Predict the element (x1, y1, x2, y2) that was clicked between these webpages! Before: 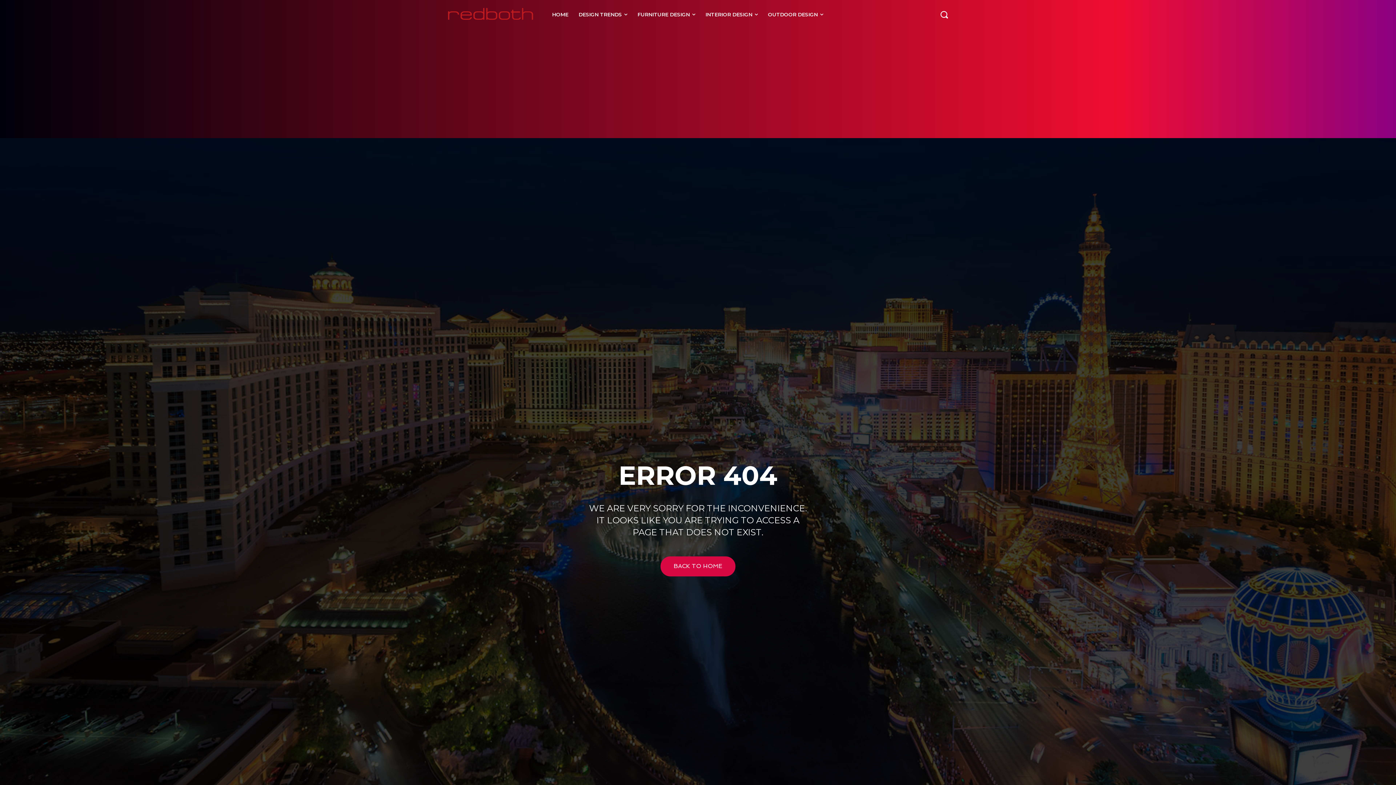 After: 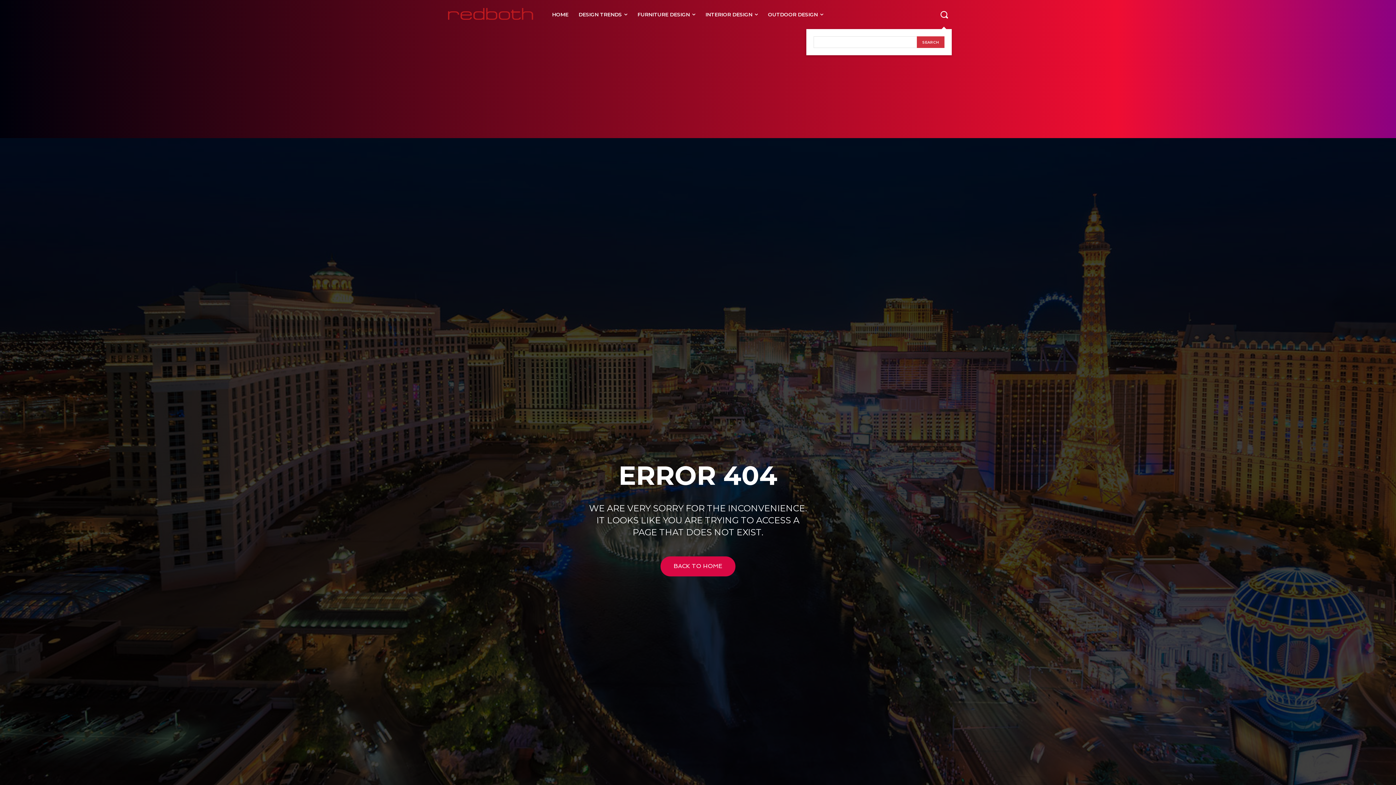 Action: bbox: (937, 7, 951, 21) label: Search